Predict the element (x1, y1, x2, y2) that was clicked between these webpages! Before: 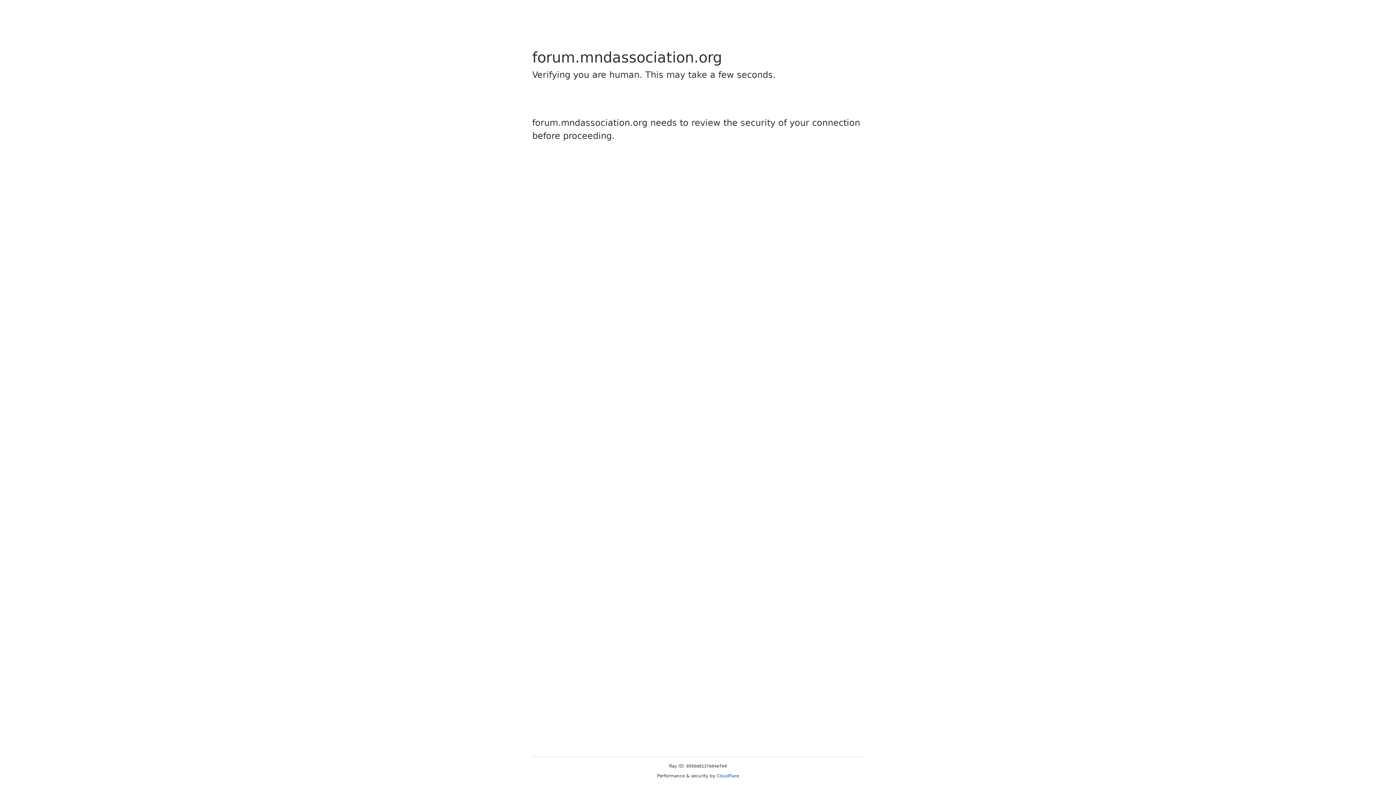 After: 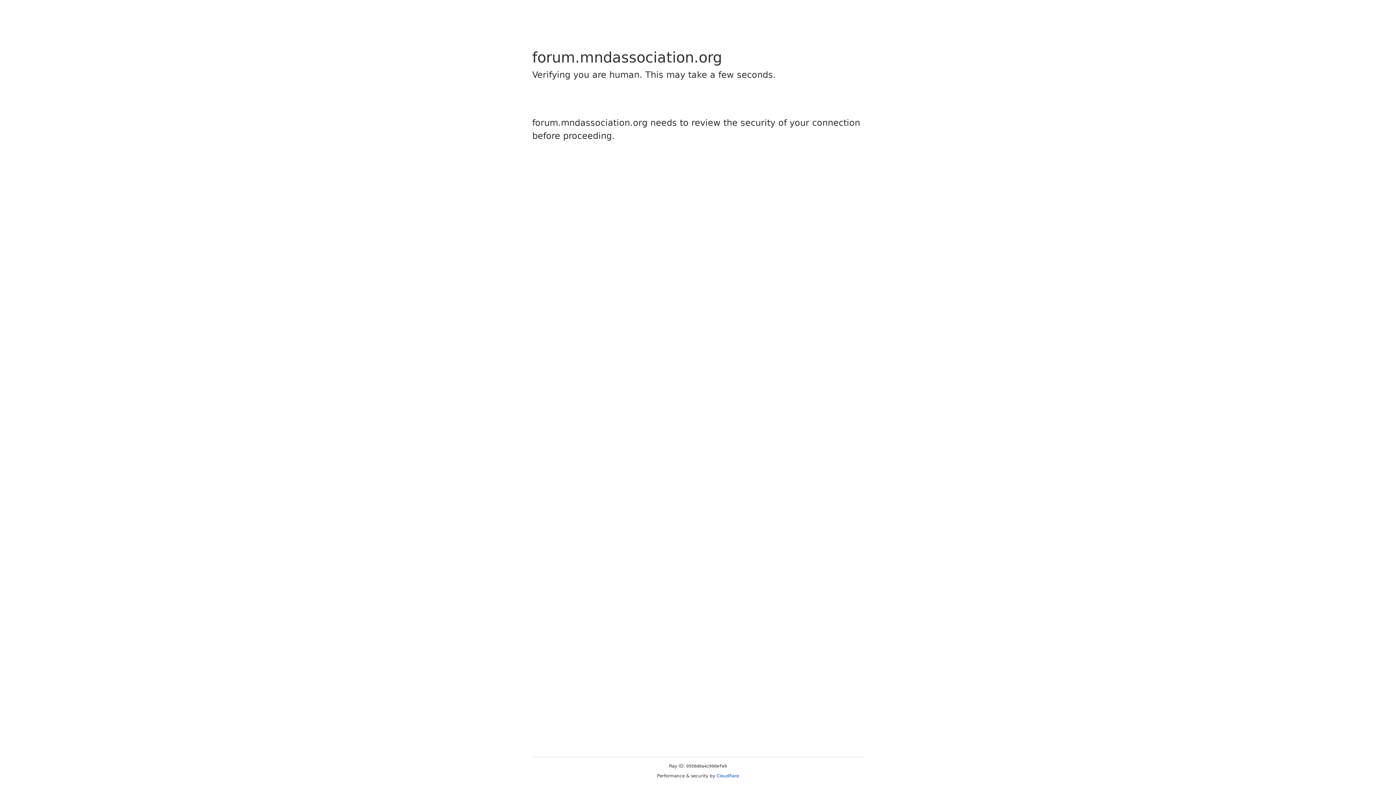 Action: label: Cloudflare bbox: (716, 773, 739, 778)